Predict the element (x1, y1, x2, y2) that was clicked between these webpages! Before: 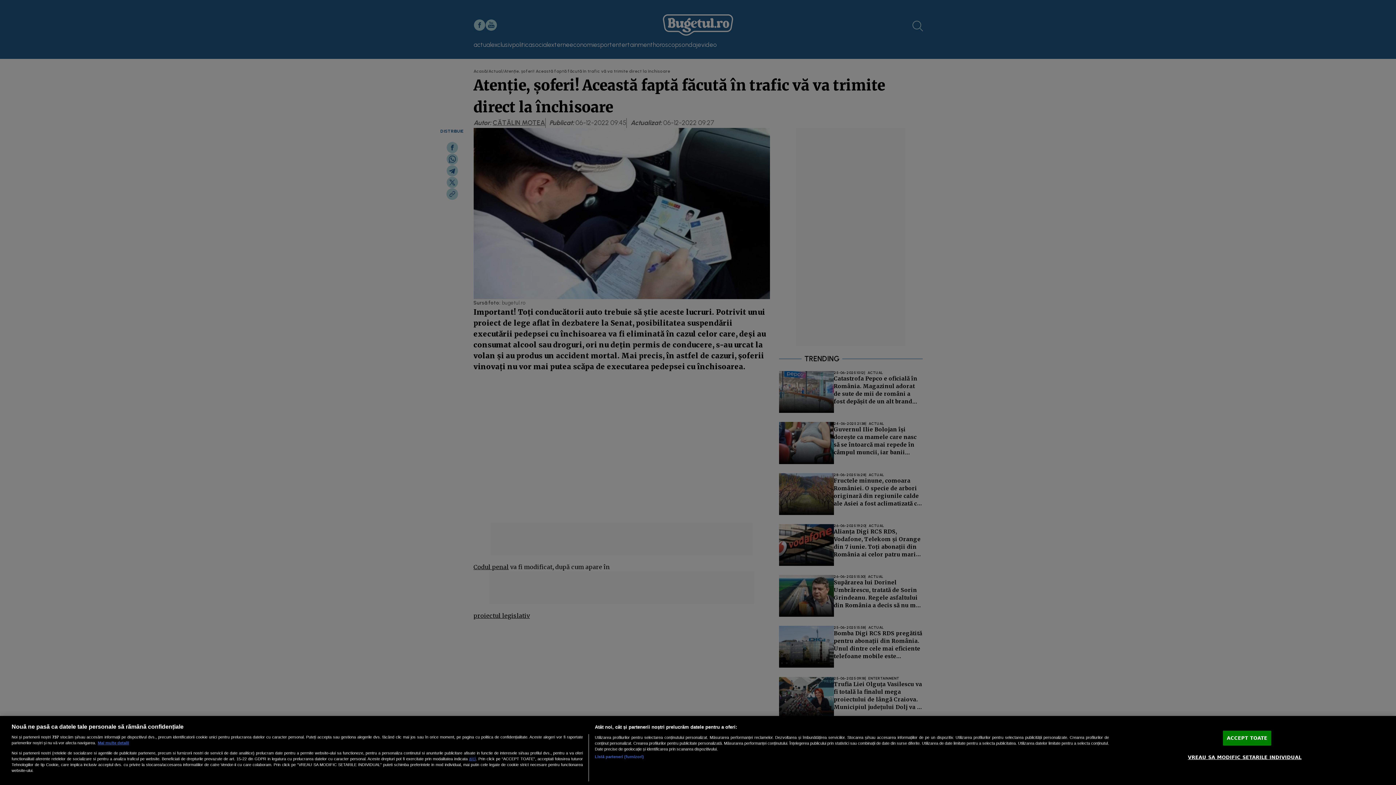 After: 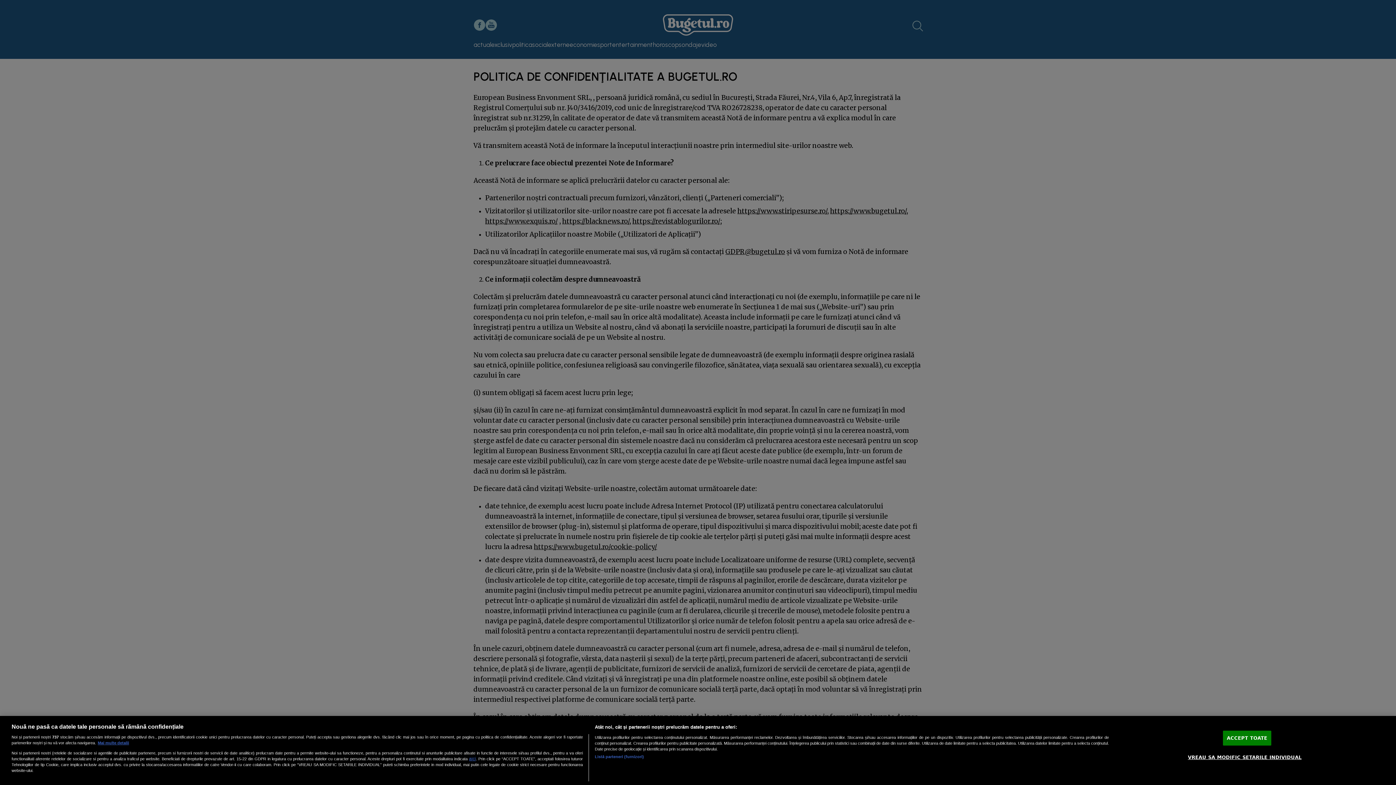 Action: bbox: (469, 756, 476, 761) label: aici